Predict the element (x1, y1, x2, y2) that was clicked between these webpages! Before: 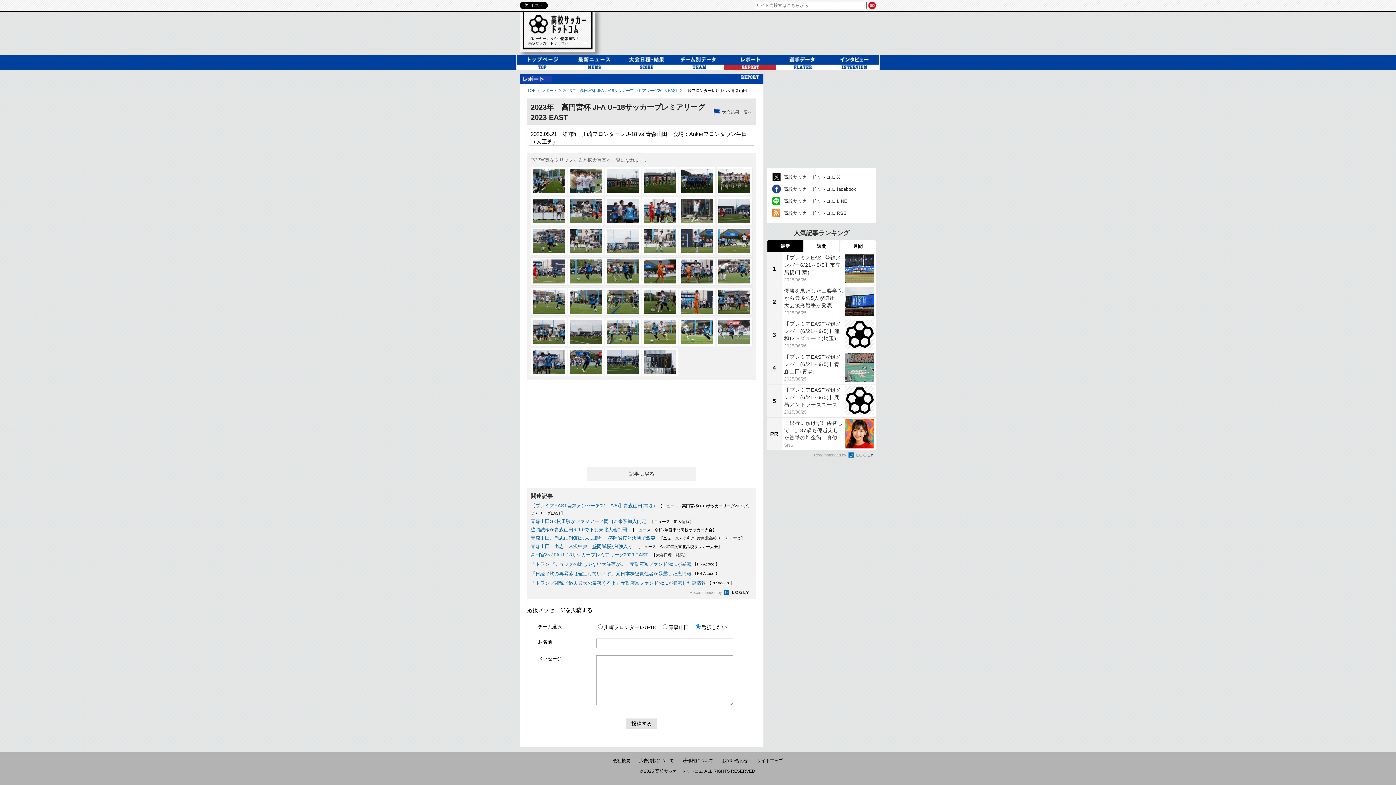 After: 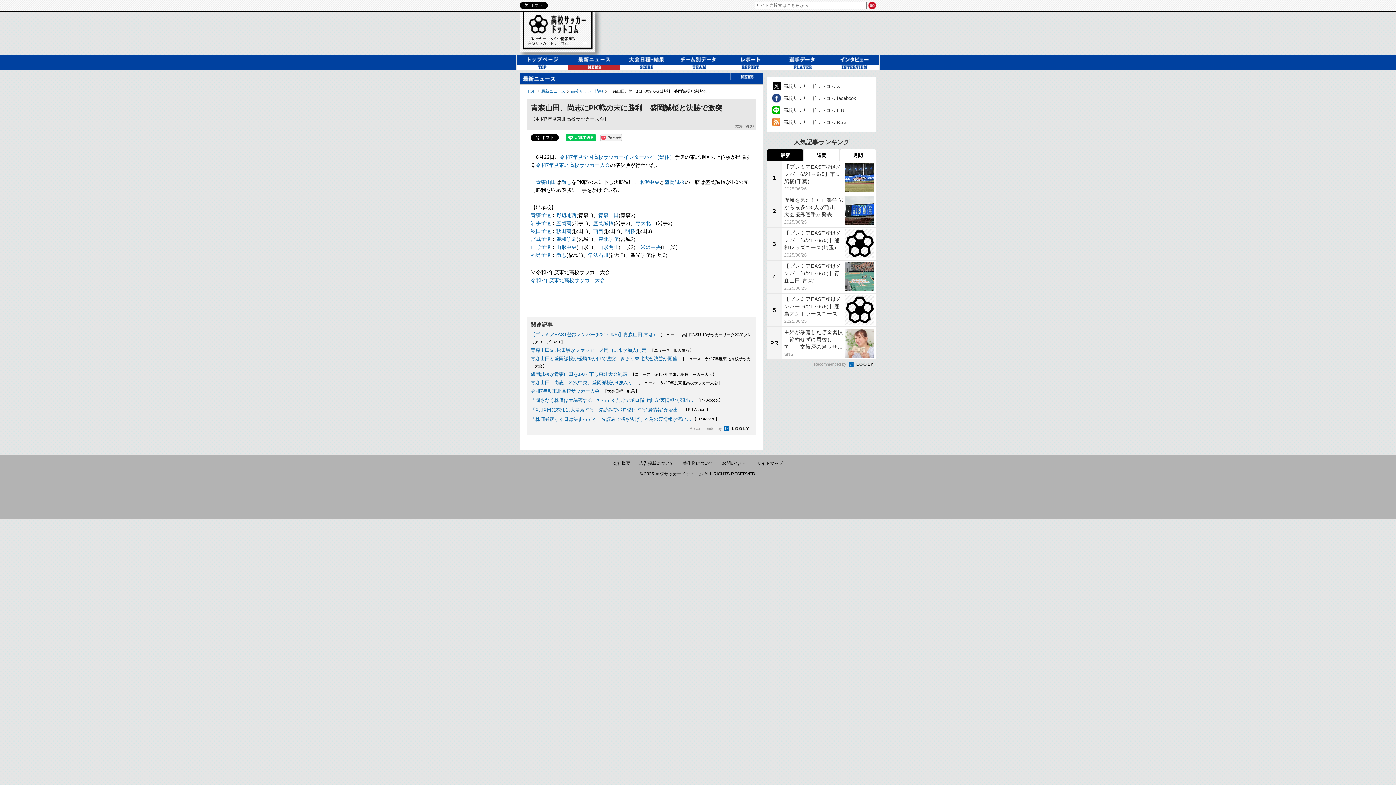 Action: bbox: (530, 535, 655, 541) label: 青森山田、尚志にPK戦の末に勝利　盛岡誠桜と決勝で激突